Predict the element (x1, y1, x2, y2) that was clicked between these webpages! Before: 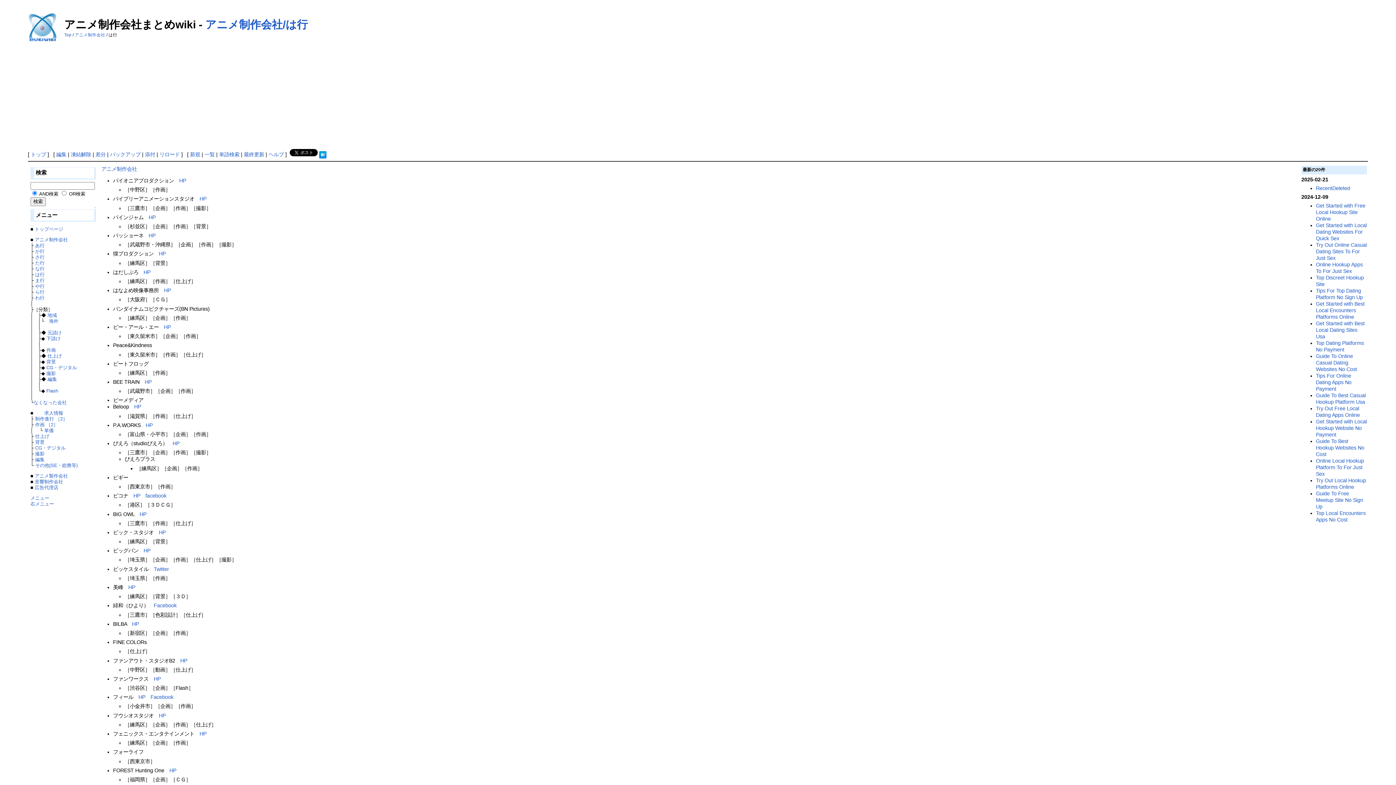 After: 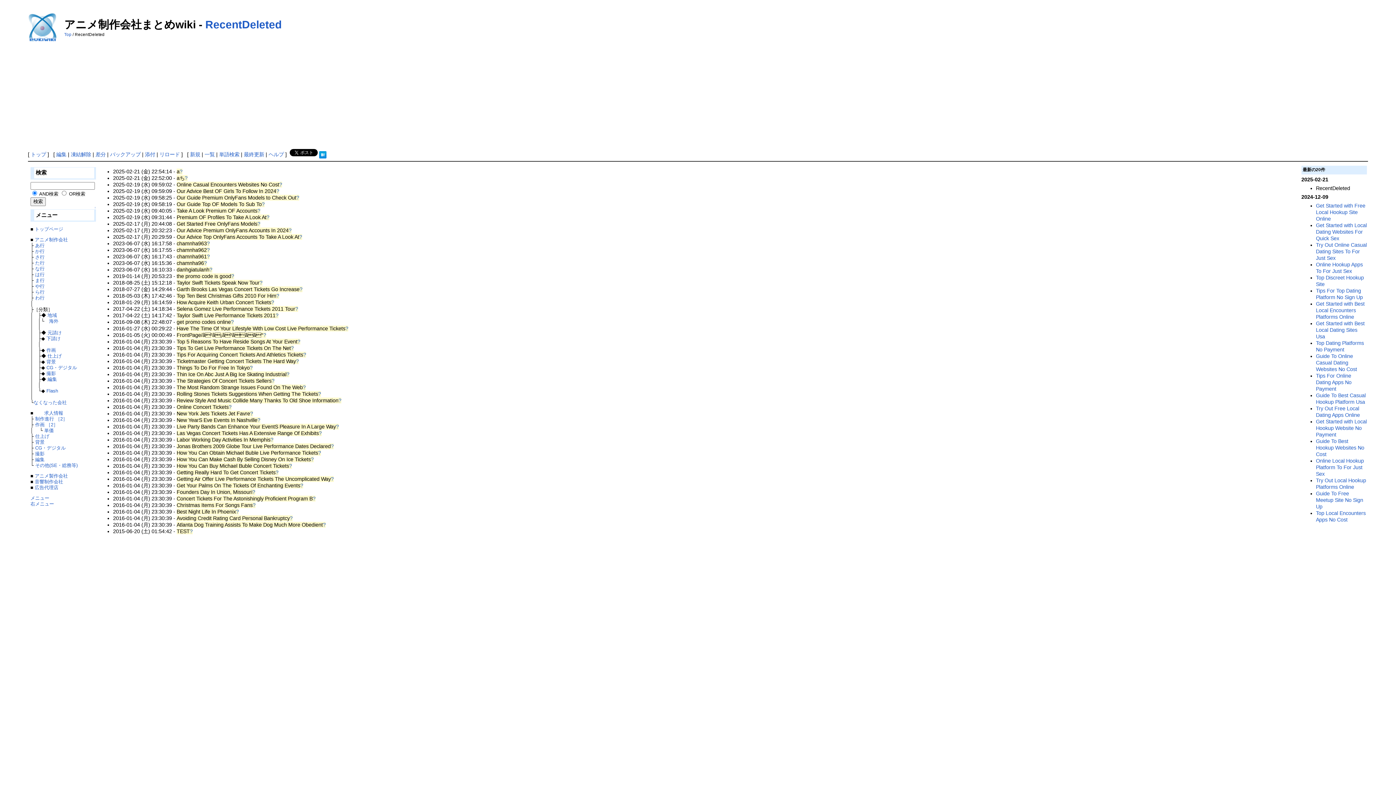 Action: label: RecentDeleted bbox: (1316, 185, 1350, 191)